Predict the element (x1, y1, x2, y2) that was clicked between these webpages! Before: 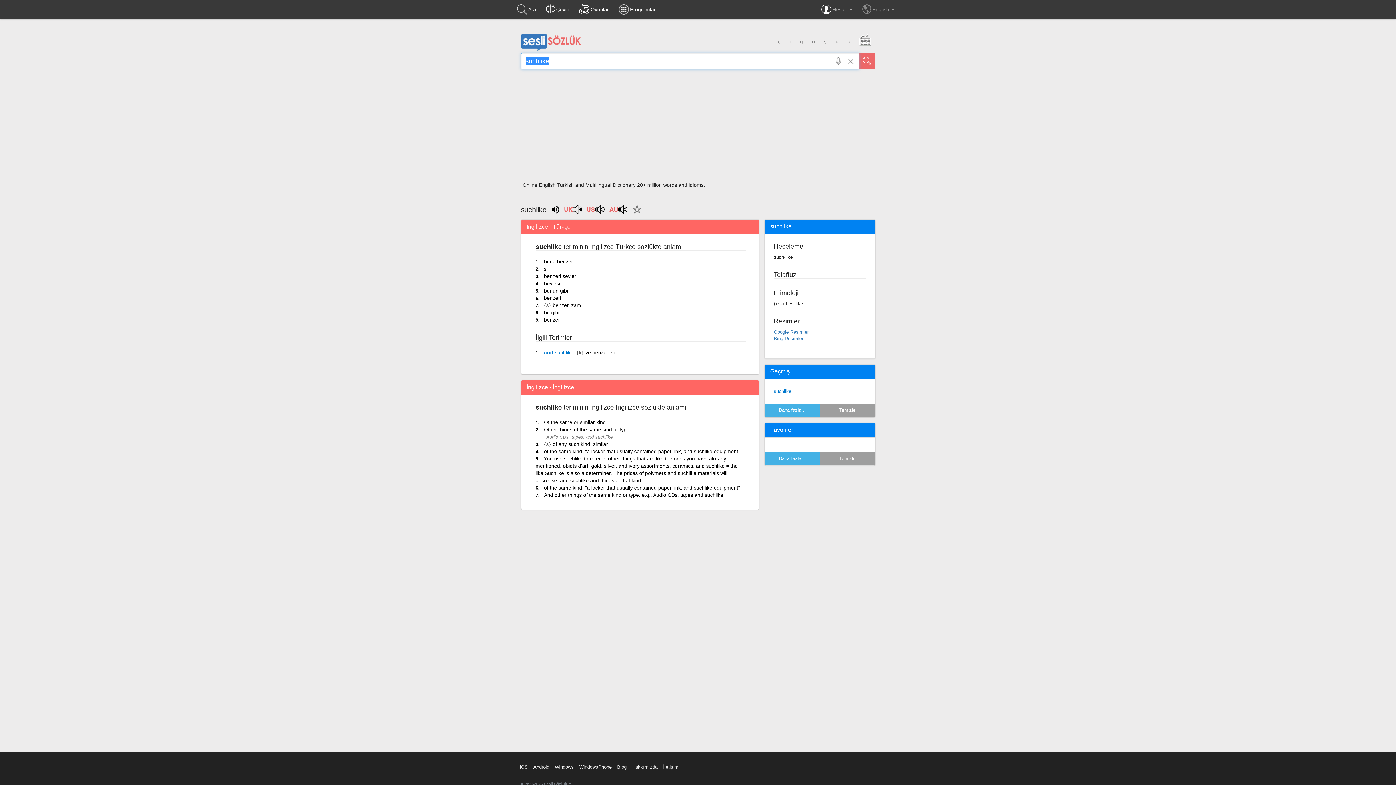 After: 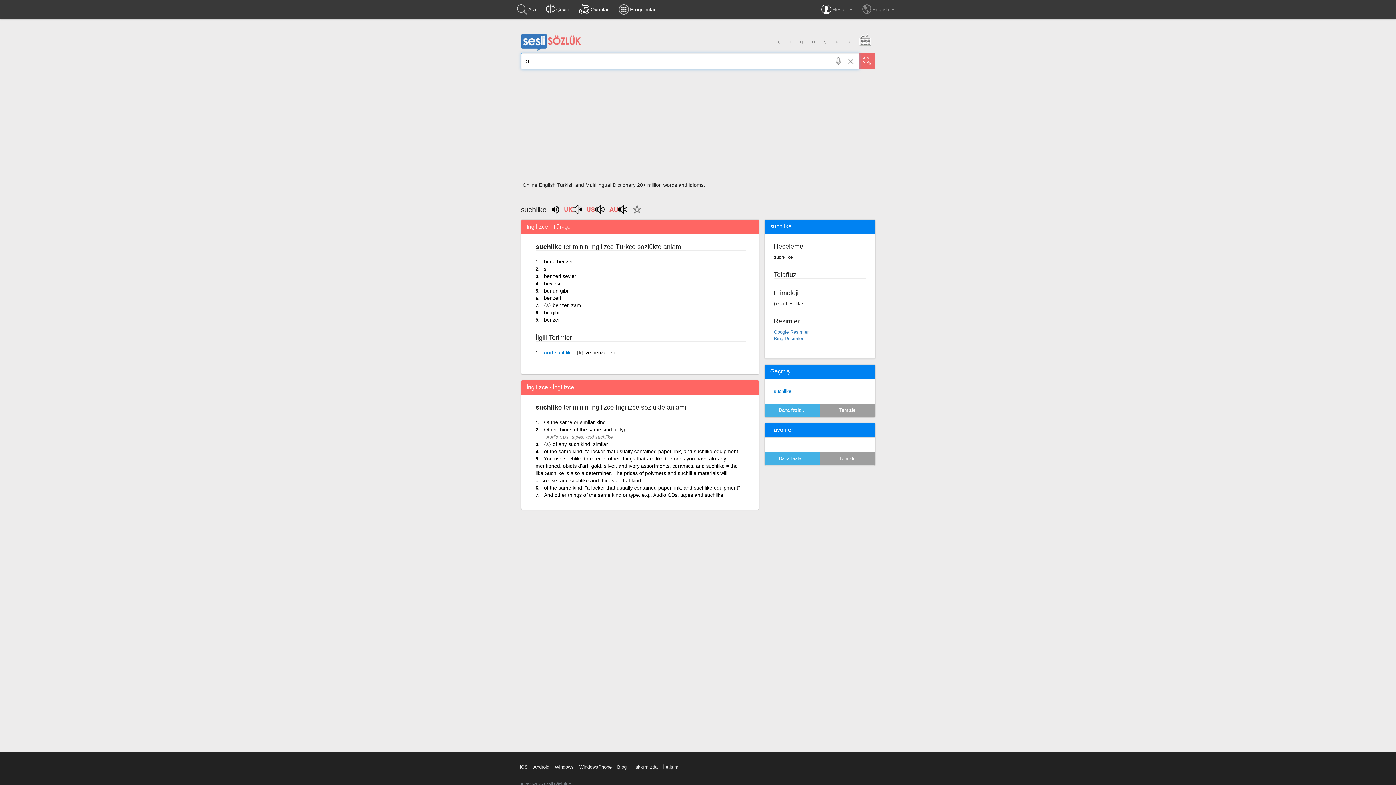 Action: label: ö bbox: (807, 33, 819, 49)